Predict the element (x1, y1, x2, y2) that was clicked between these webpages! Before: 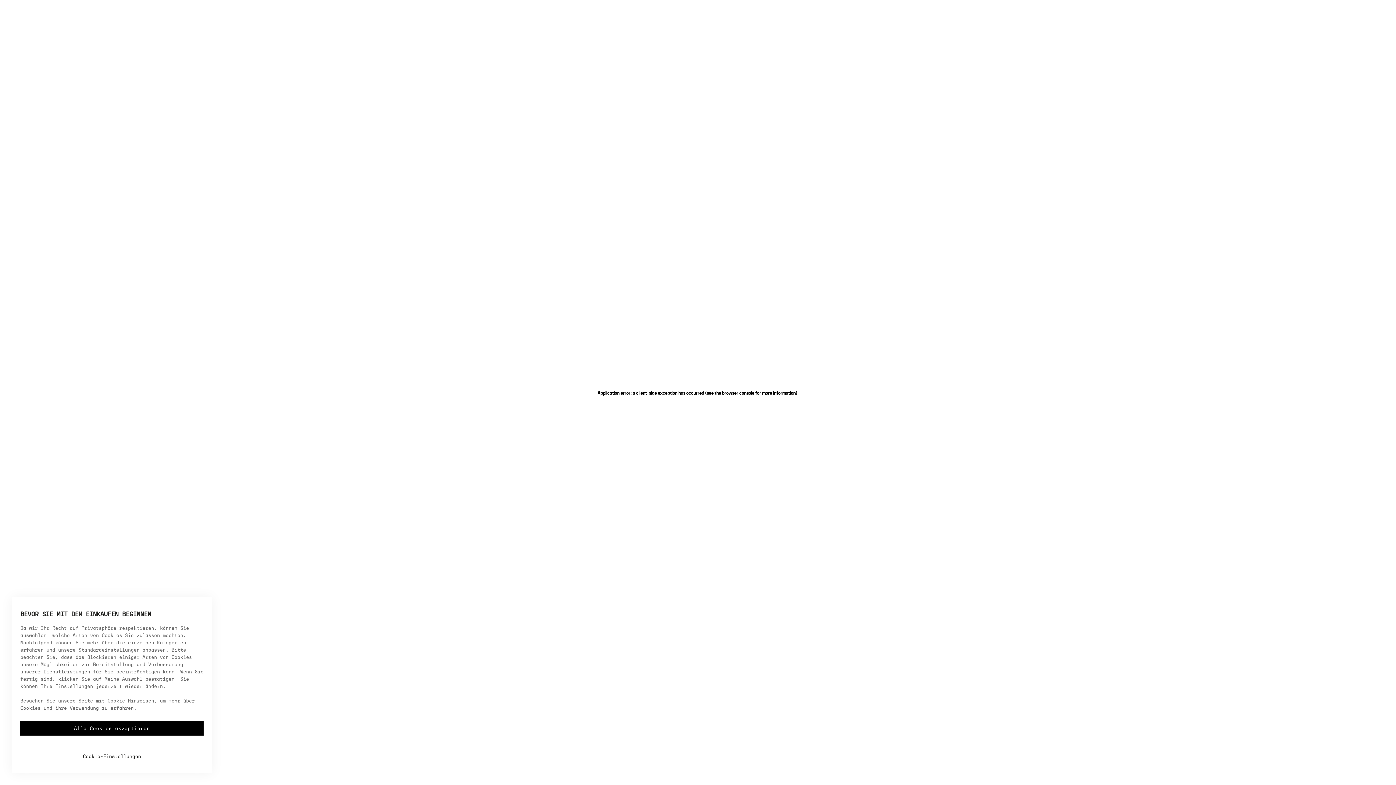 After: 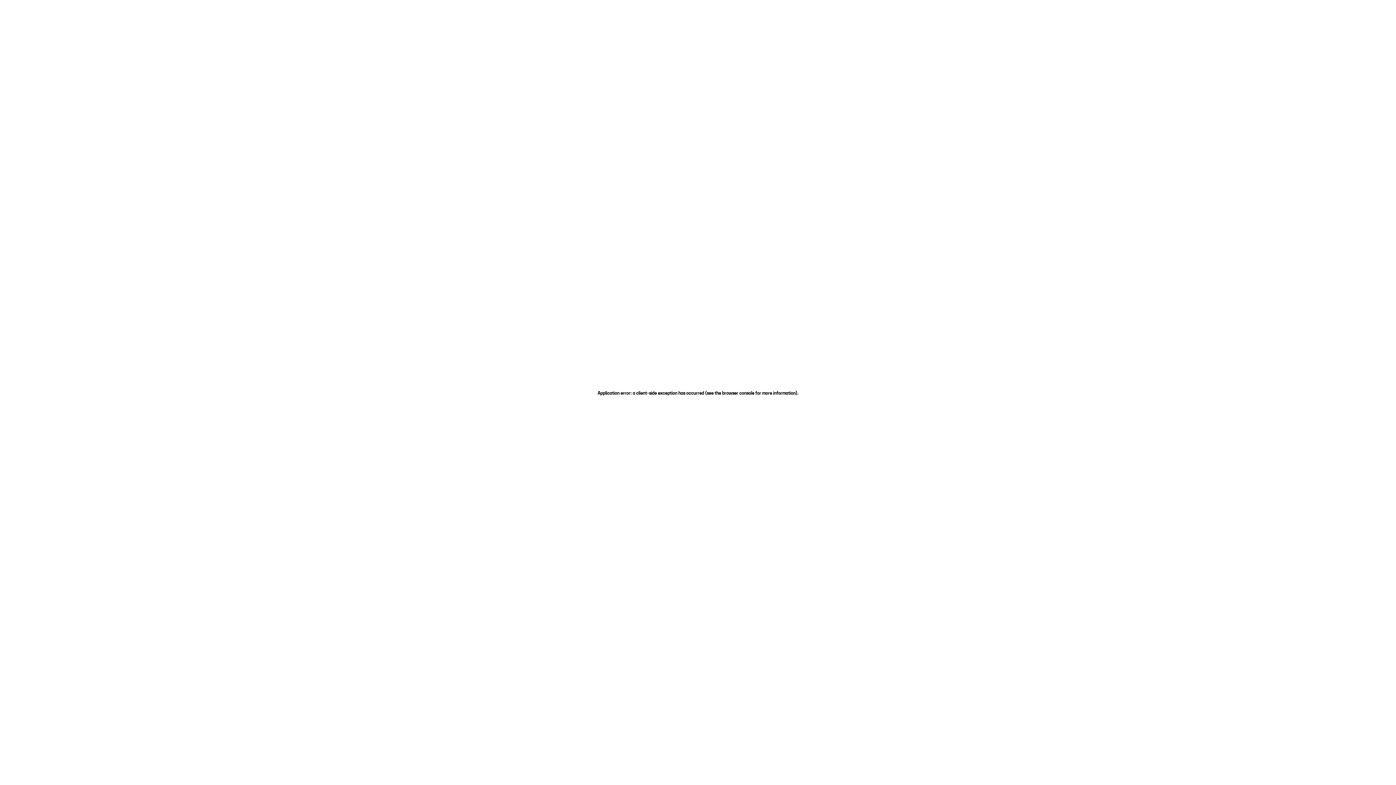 Action: bbox: (20, 721, 203, 736) label: Alle Cookies akzeptieren